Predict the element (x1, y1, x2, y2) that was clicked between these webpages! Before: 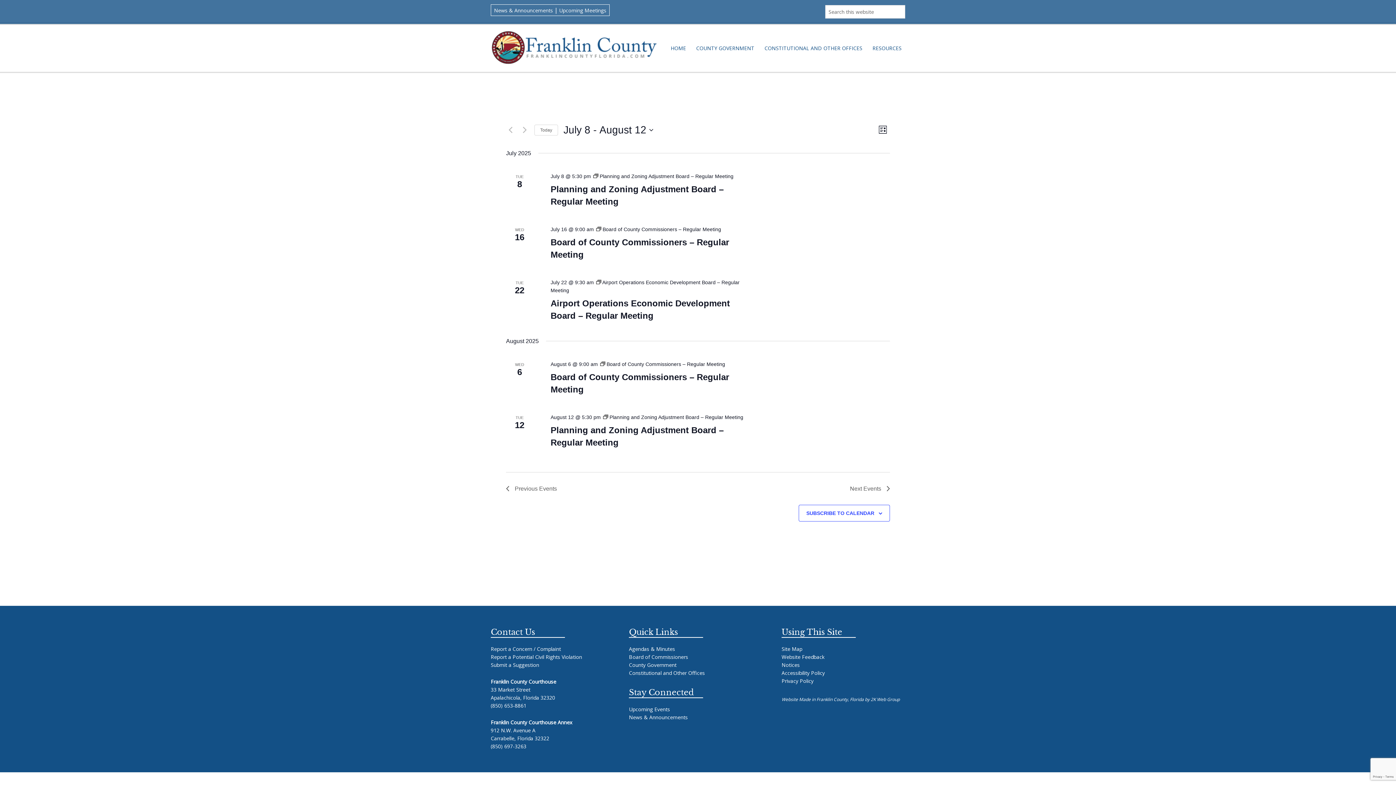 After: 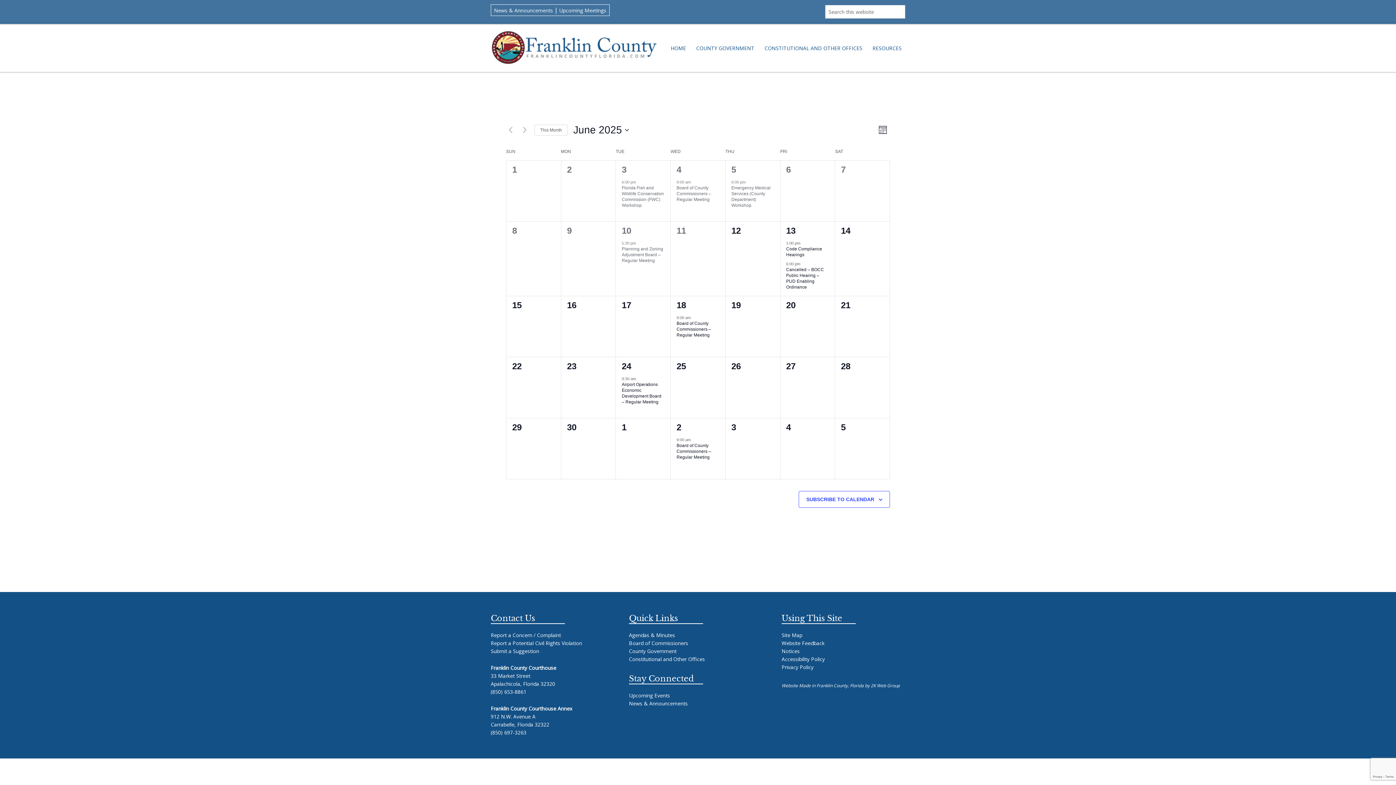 Action: label: Upcoming Meetings bbox: (559, 6, 606, 13)